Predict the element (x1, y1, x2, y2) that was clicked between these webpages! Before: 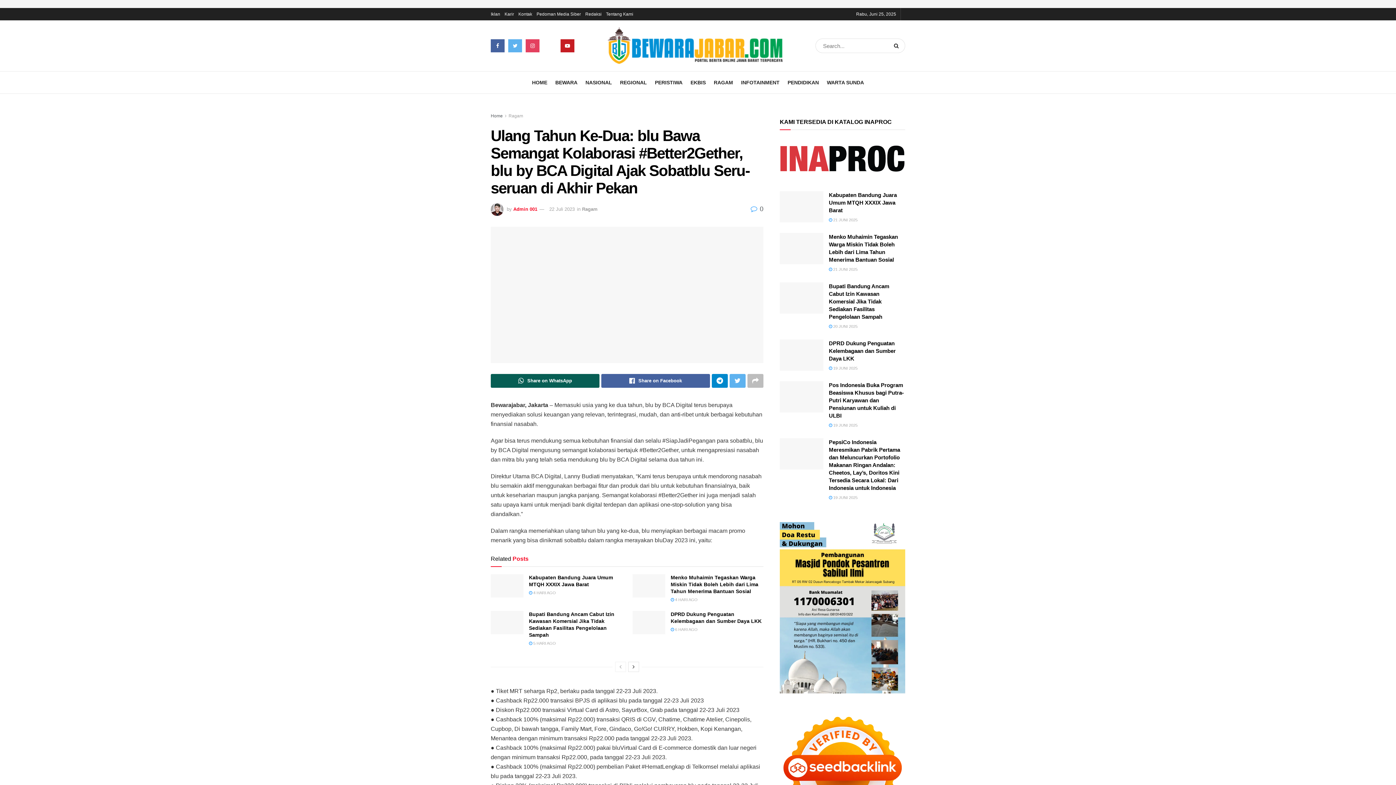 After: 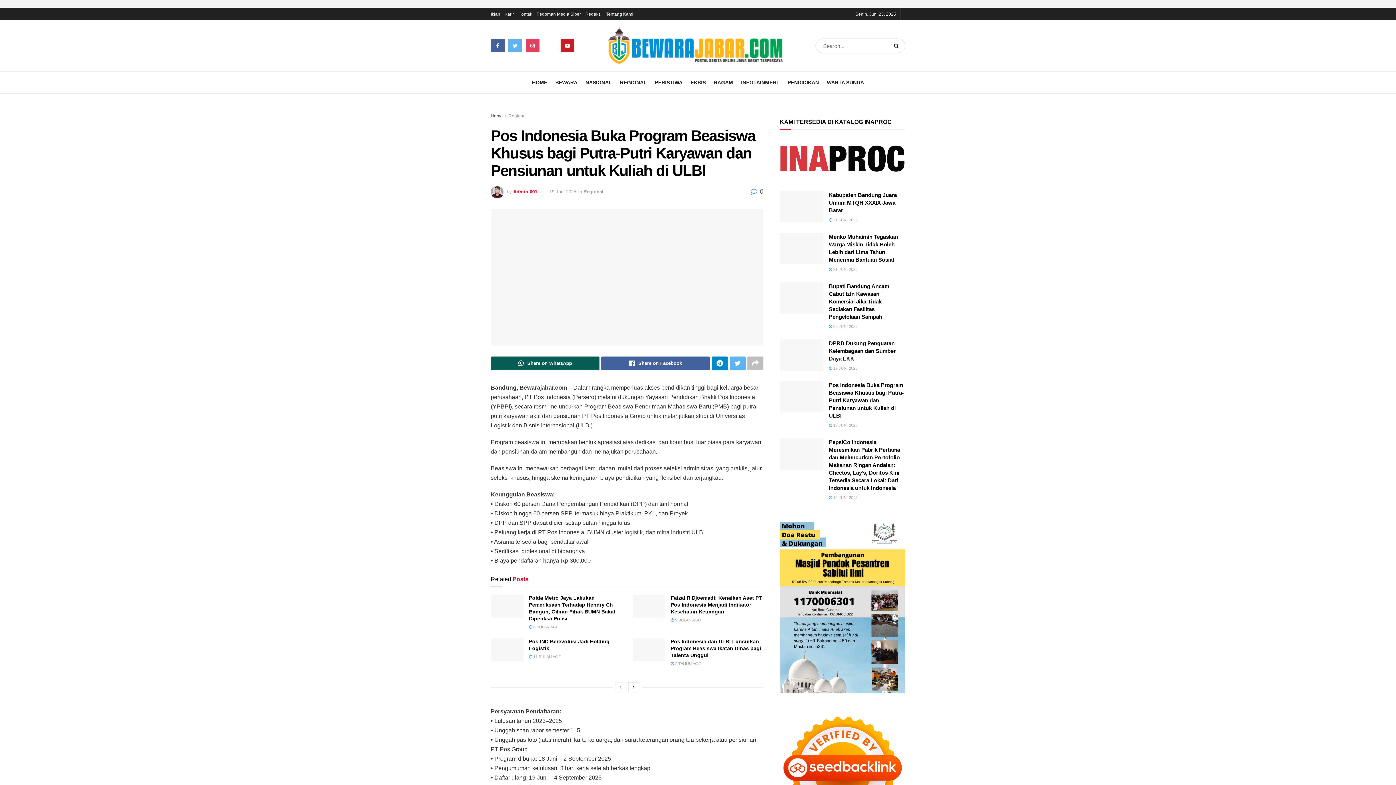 Action: bbox: (829, 382, 904, 418) label: Pos Indonesia Buka Program Beasiswa Khusus bagi Putra-Putri Karyawan dan Pensiunan untuk Kuliah di ULBI